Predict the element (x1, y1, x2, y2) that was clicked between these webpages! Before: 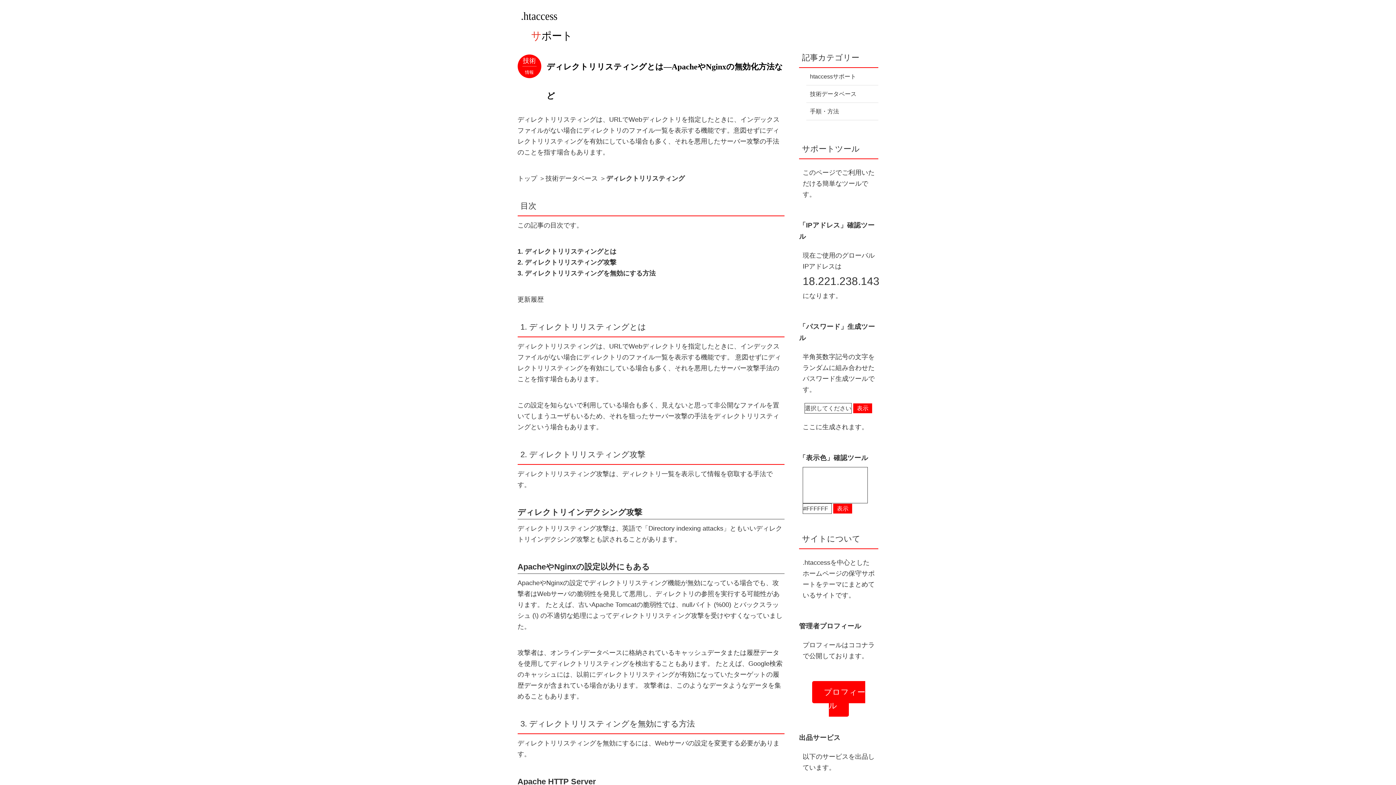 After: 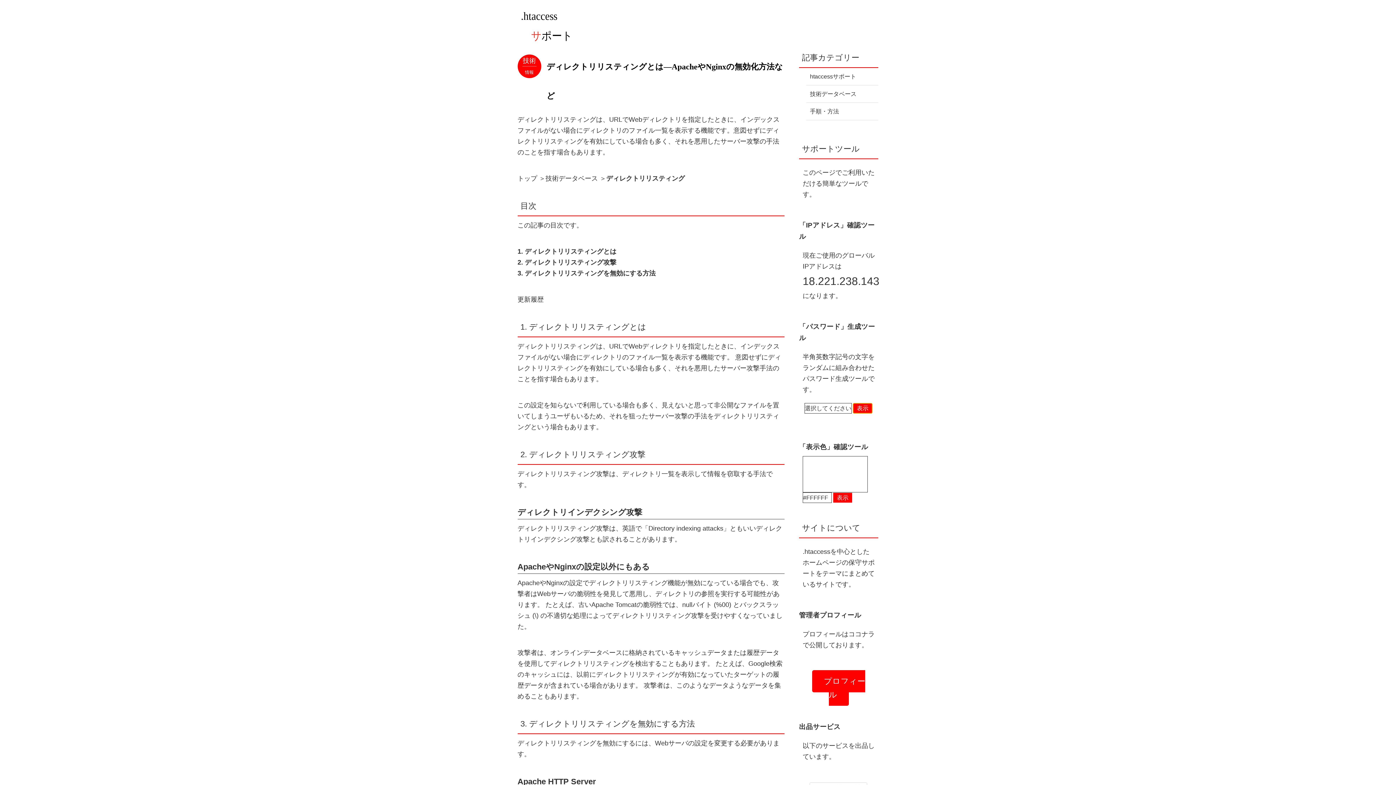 Action: bbox: (853, 403, 872, 413) label: 表示